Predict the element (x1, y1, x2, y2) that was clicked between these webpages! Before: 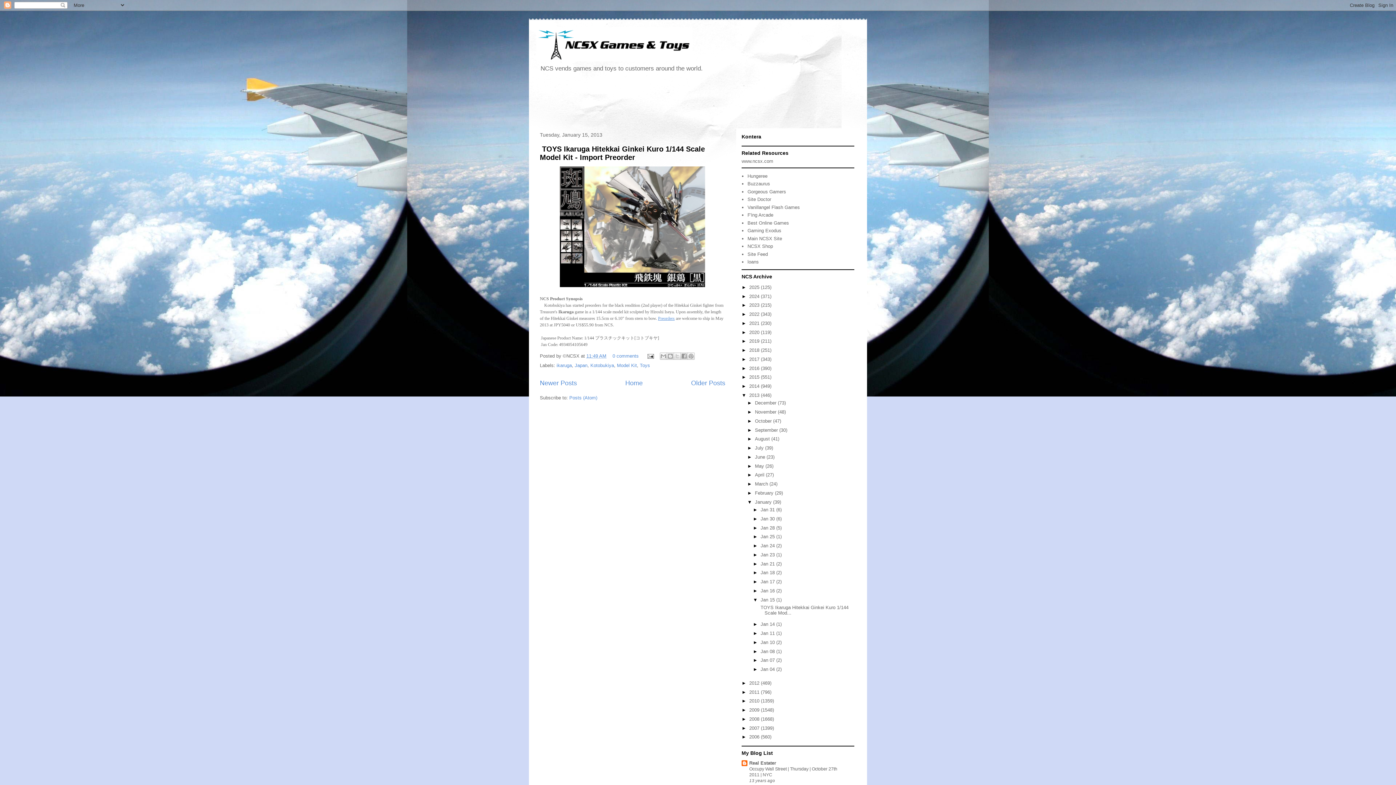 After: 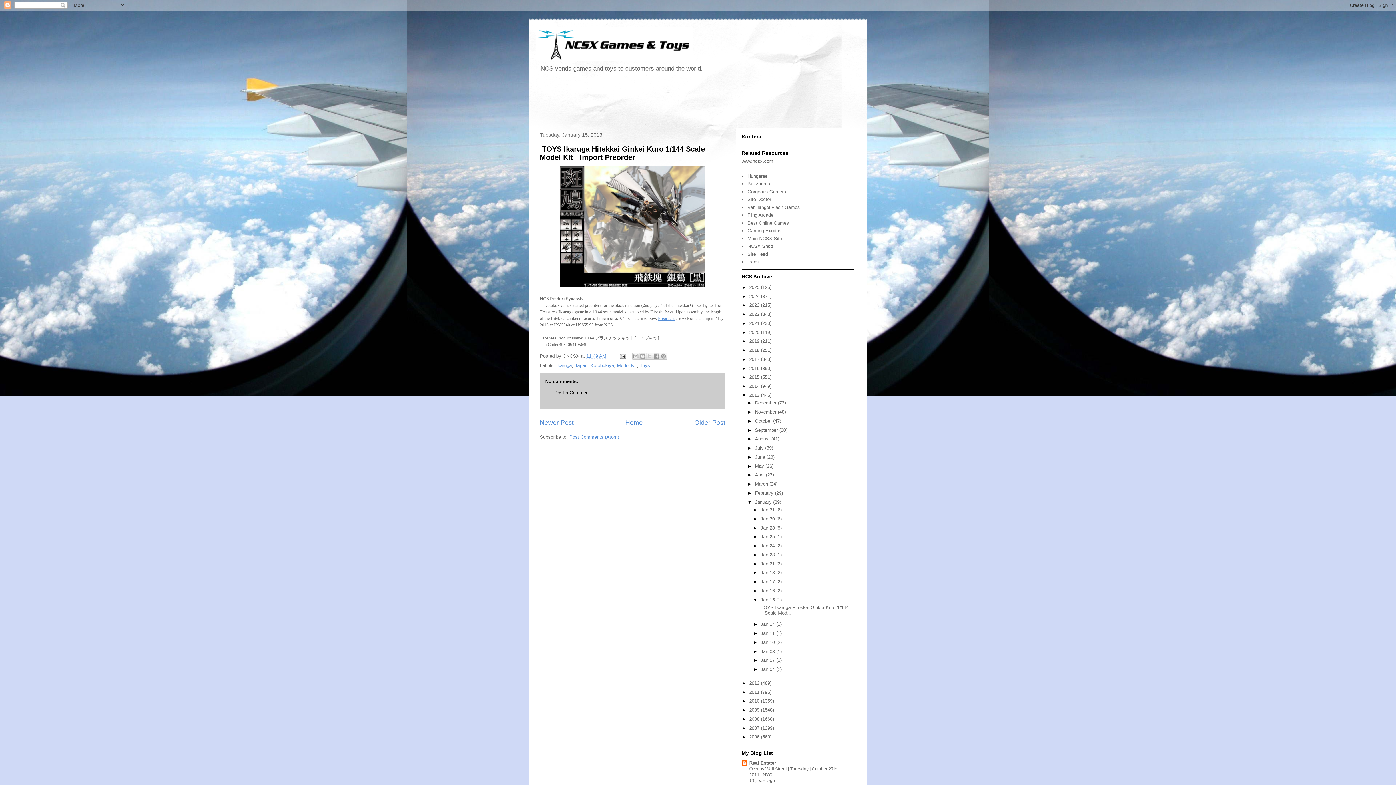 Action: bbox: (540, 145, 705, 161) label:  TOYS Ikaruga Hitekkai Ginkei Kuro 1/144 Scale Model Kit - Import Preorder